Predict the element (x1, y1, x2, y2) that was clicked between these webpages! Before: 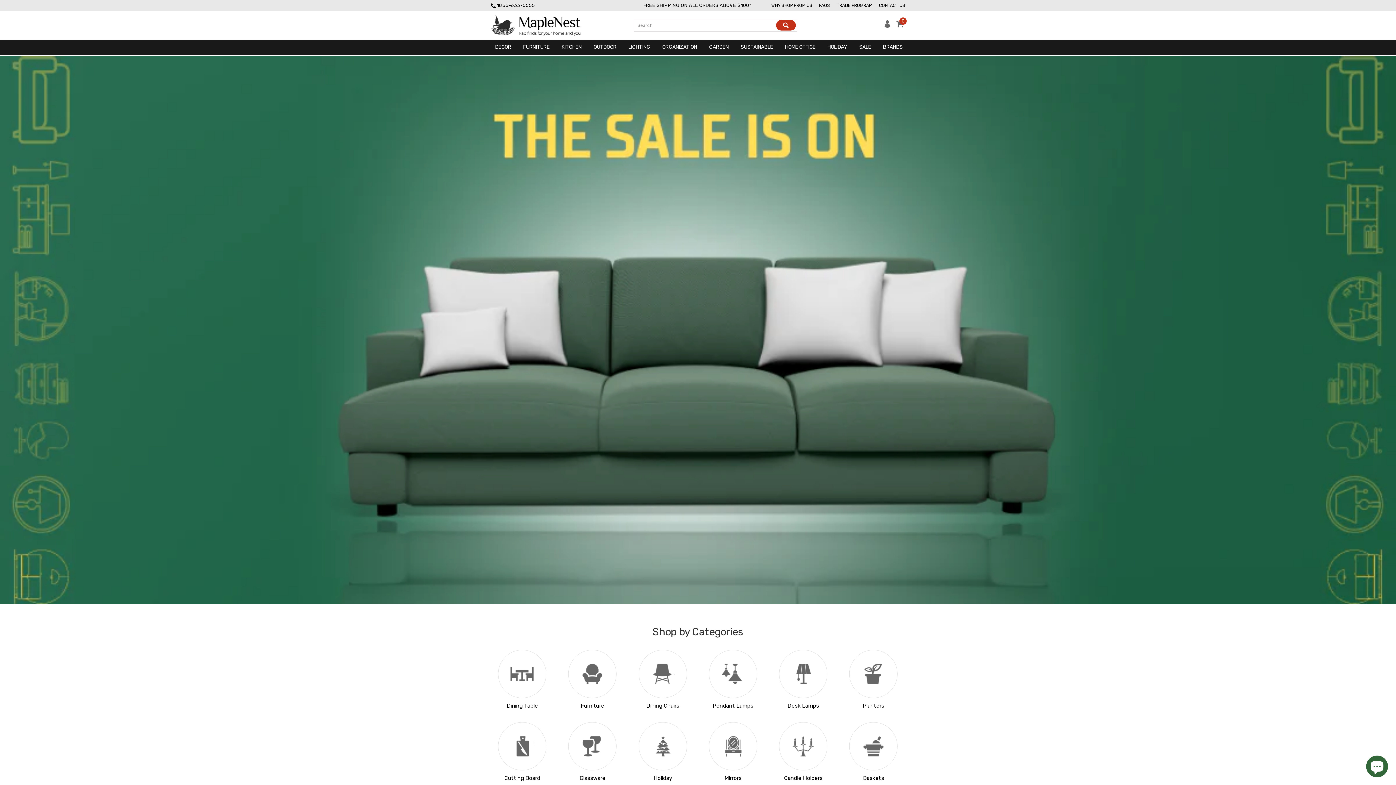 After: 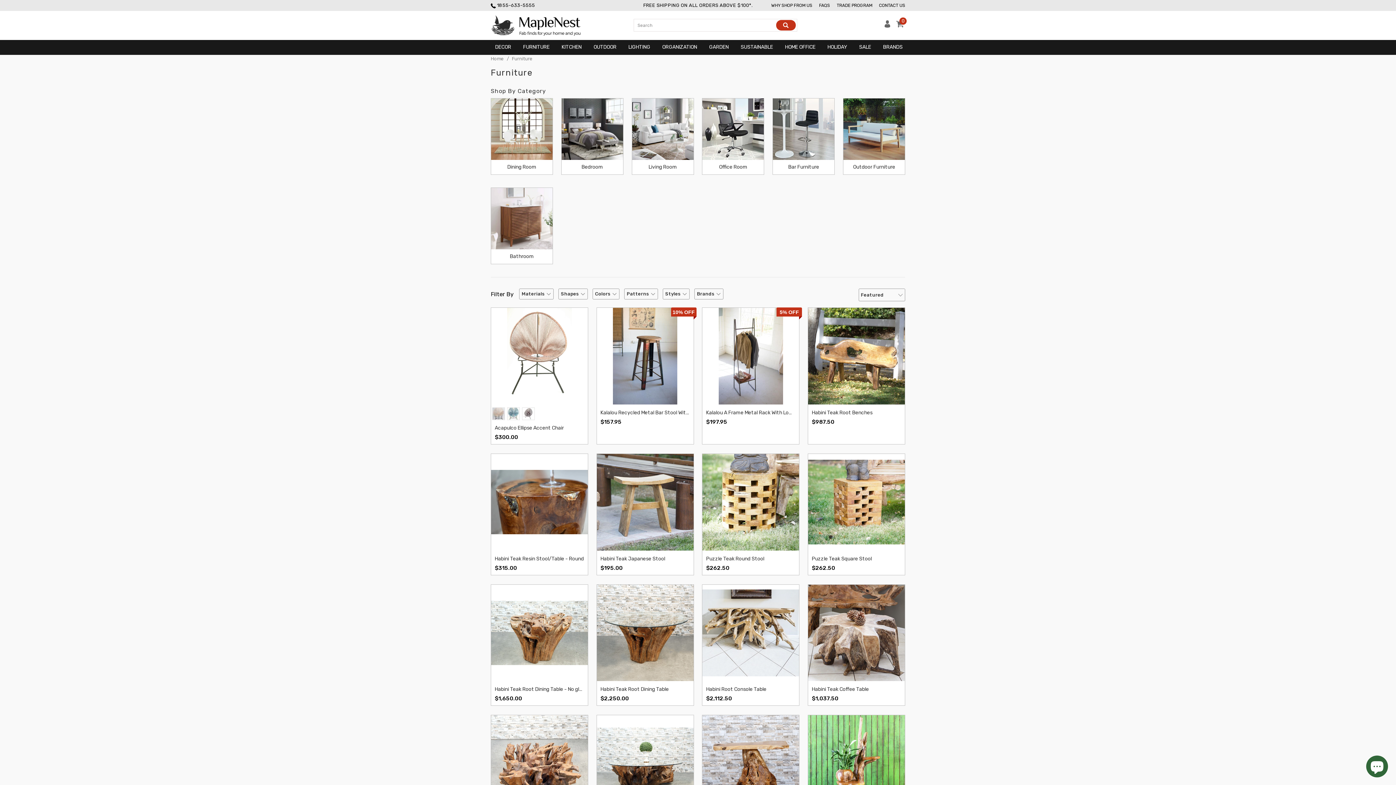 Action: label: Furniture bbox: (580, 702, 604, 709)